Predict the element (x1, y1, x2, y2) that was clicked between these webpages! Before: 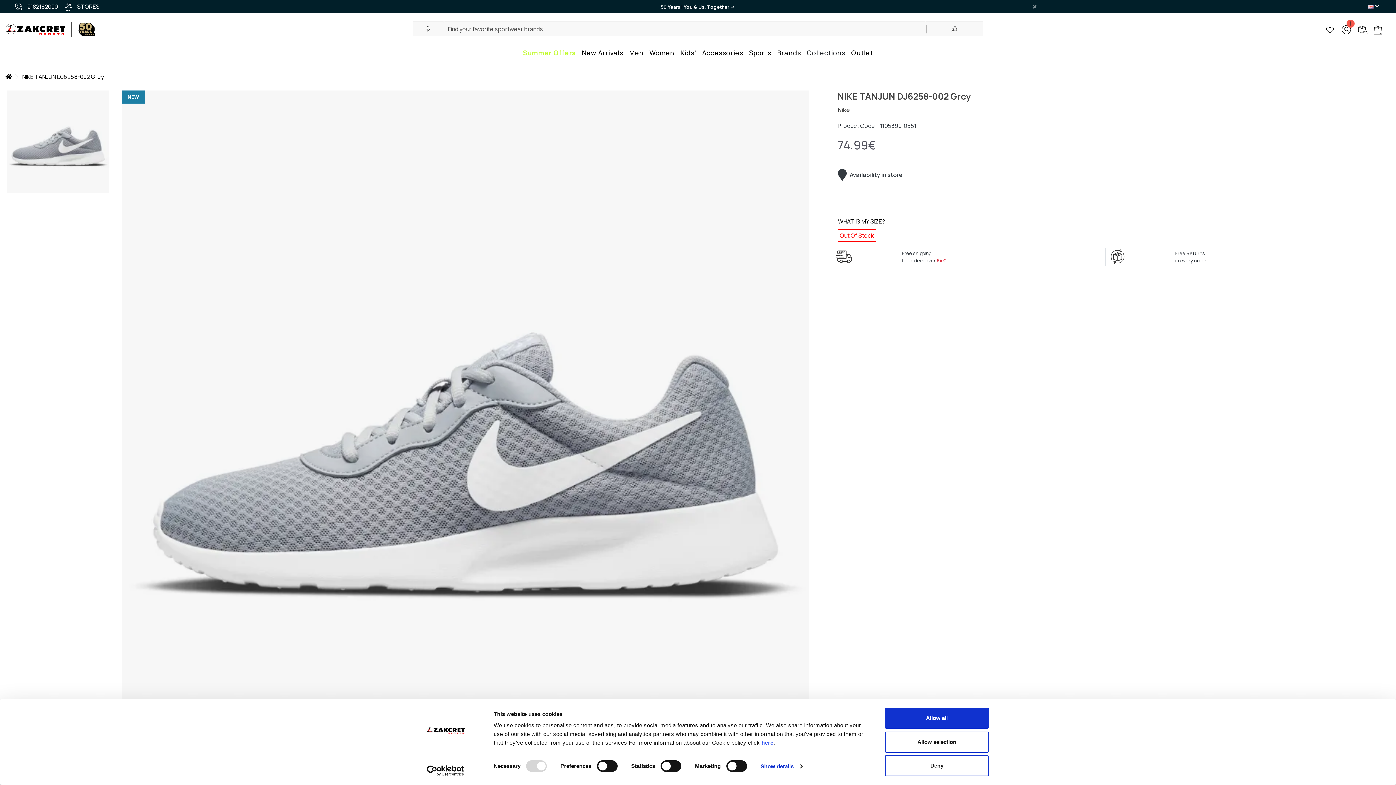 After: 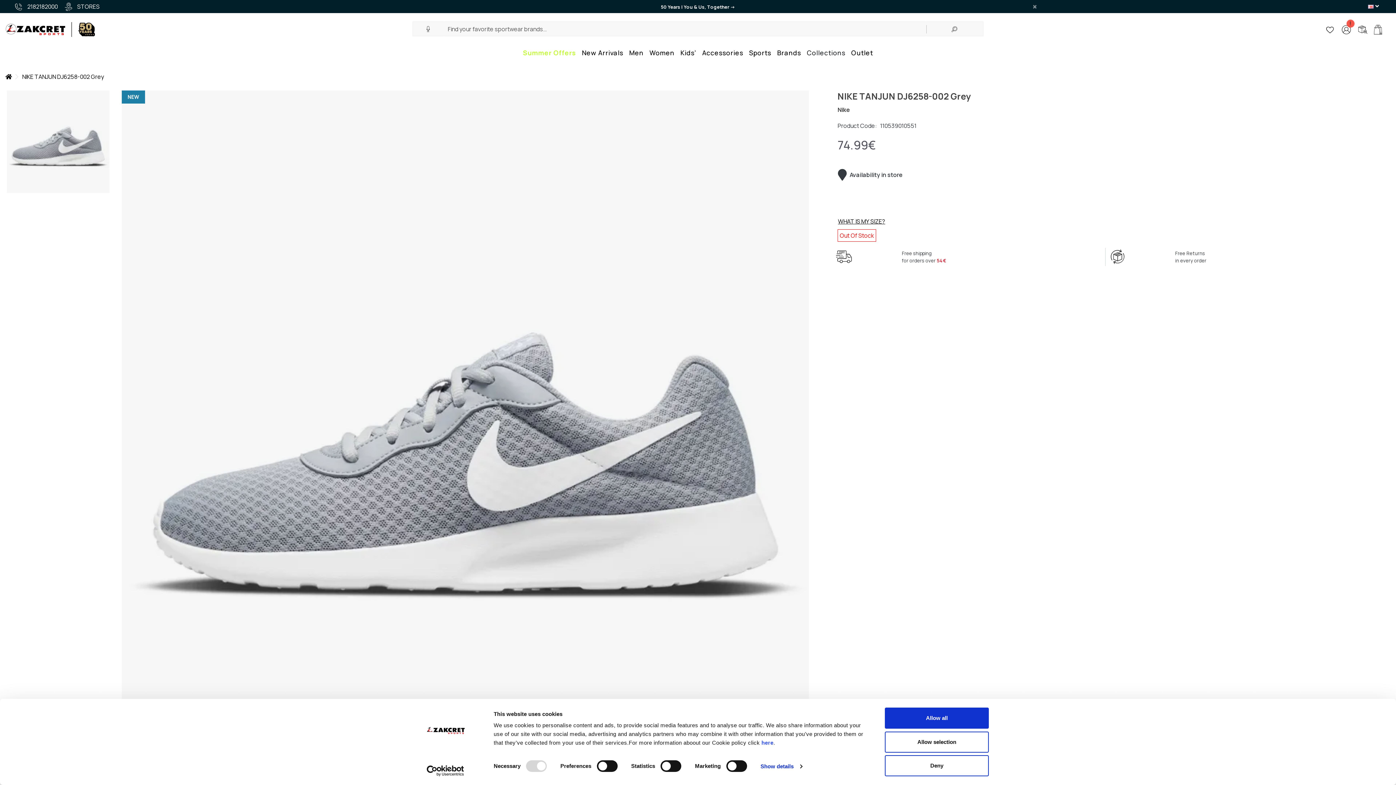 Action: bbox: (413, 765, 477, 776) label: Usercentrics Cookiebot - opens in a new window